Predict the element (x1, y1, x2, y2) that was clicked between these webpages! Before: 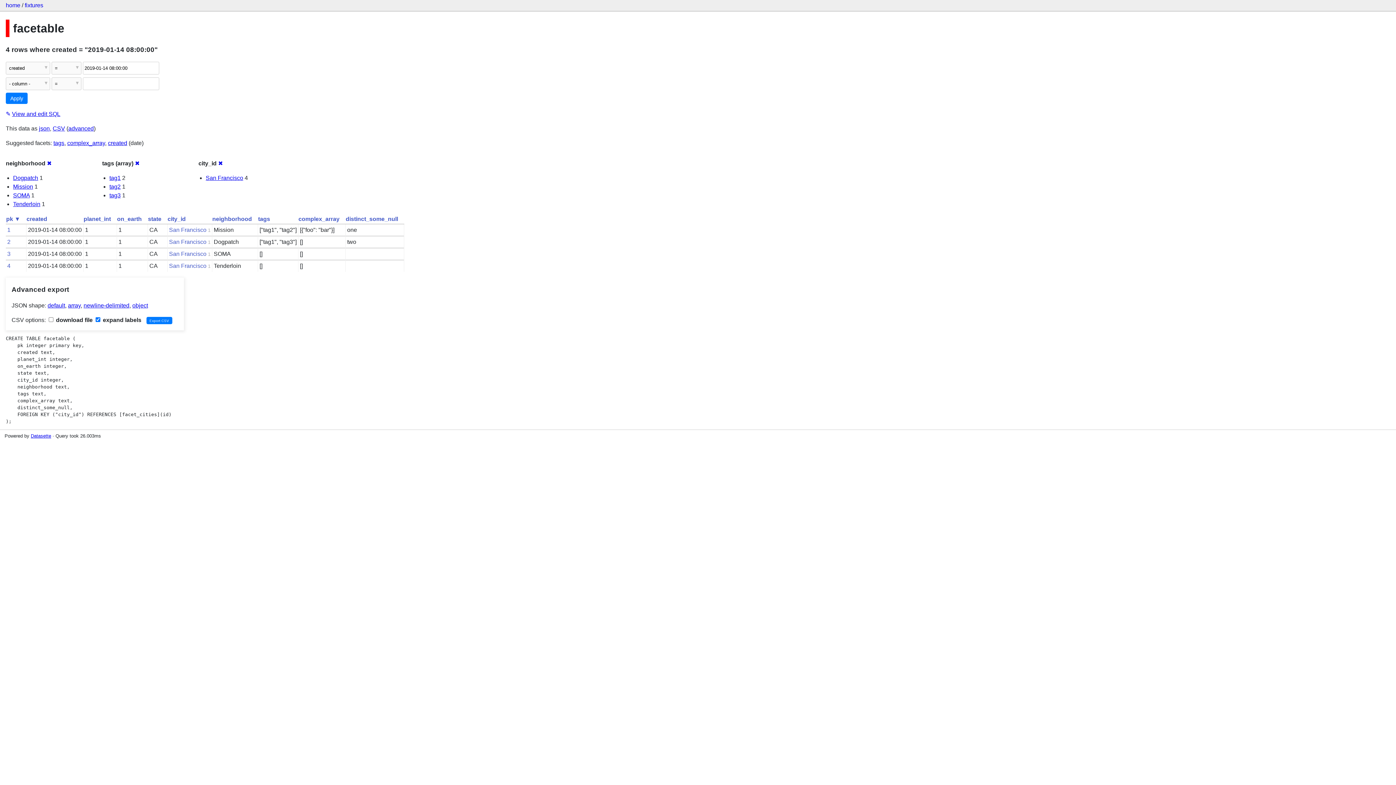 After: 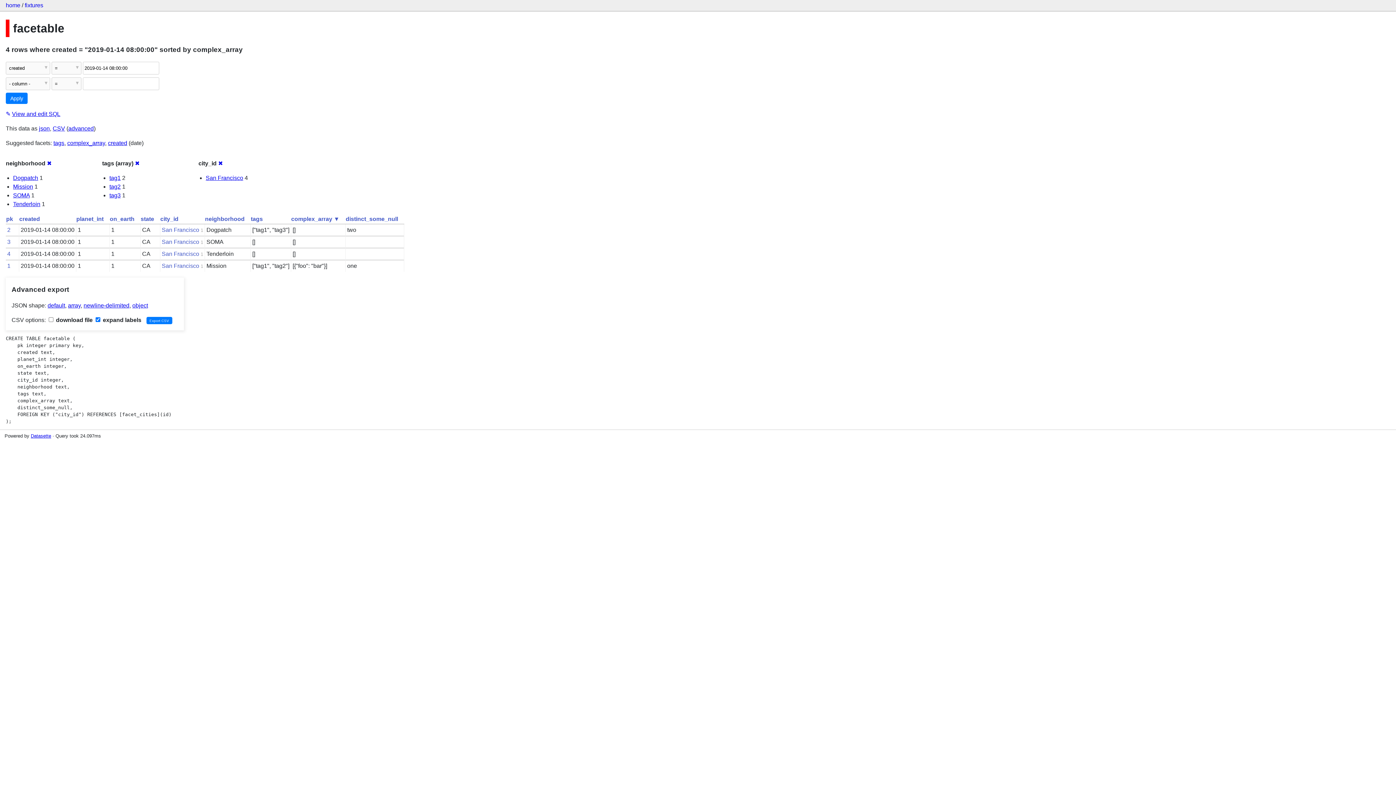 Action: bbox: (298, 215, 339, 222) label: complex_array